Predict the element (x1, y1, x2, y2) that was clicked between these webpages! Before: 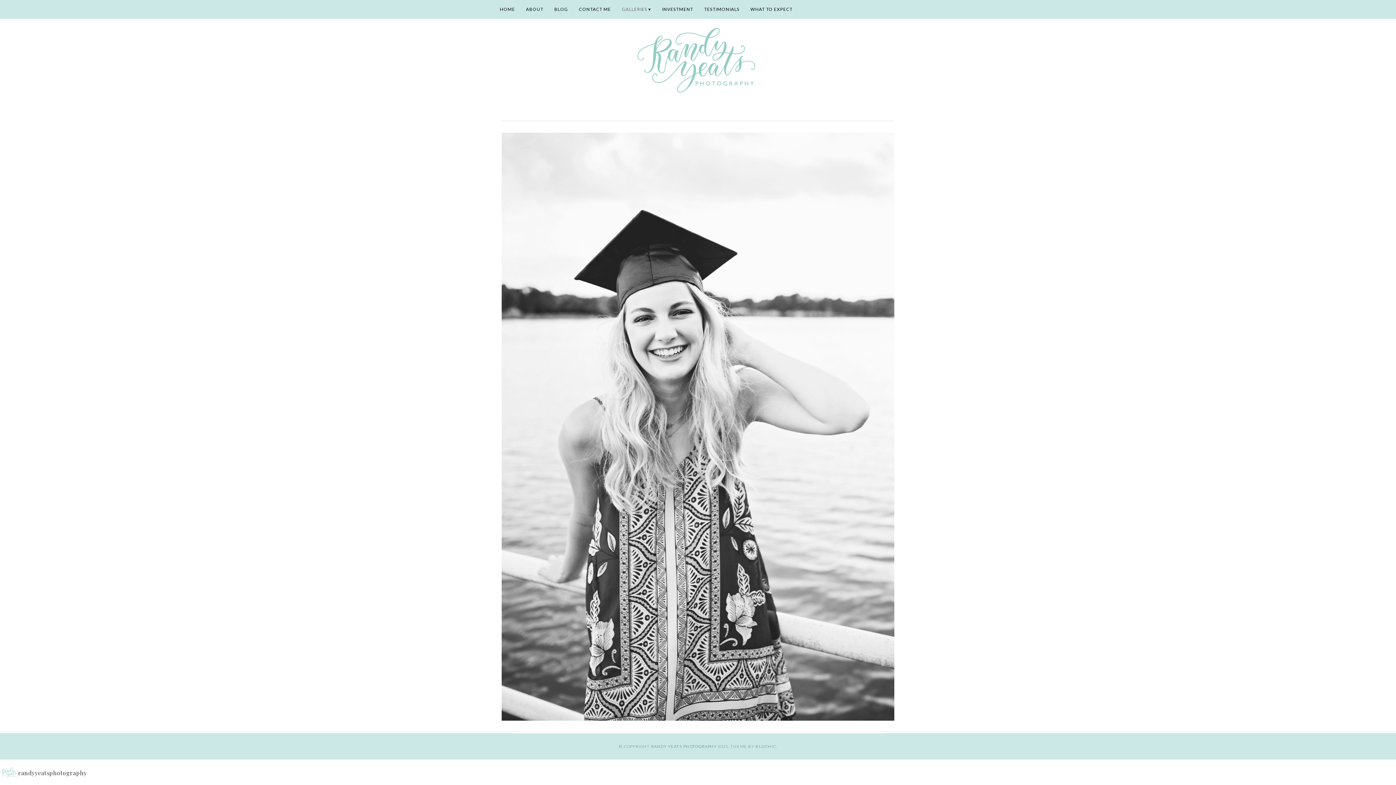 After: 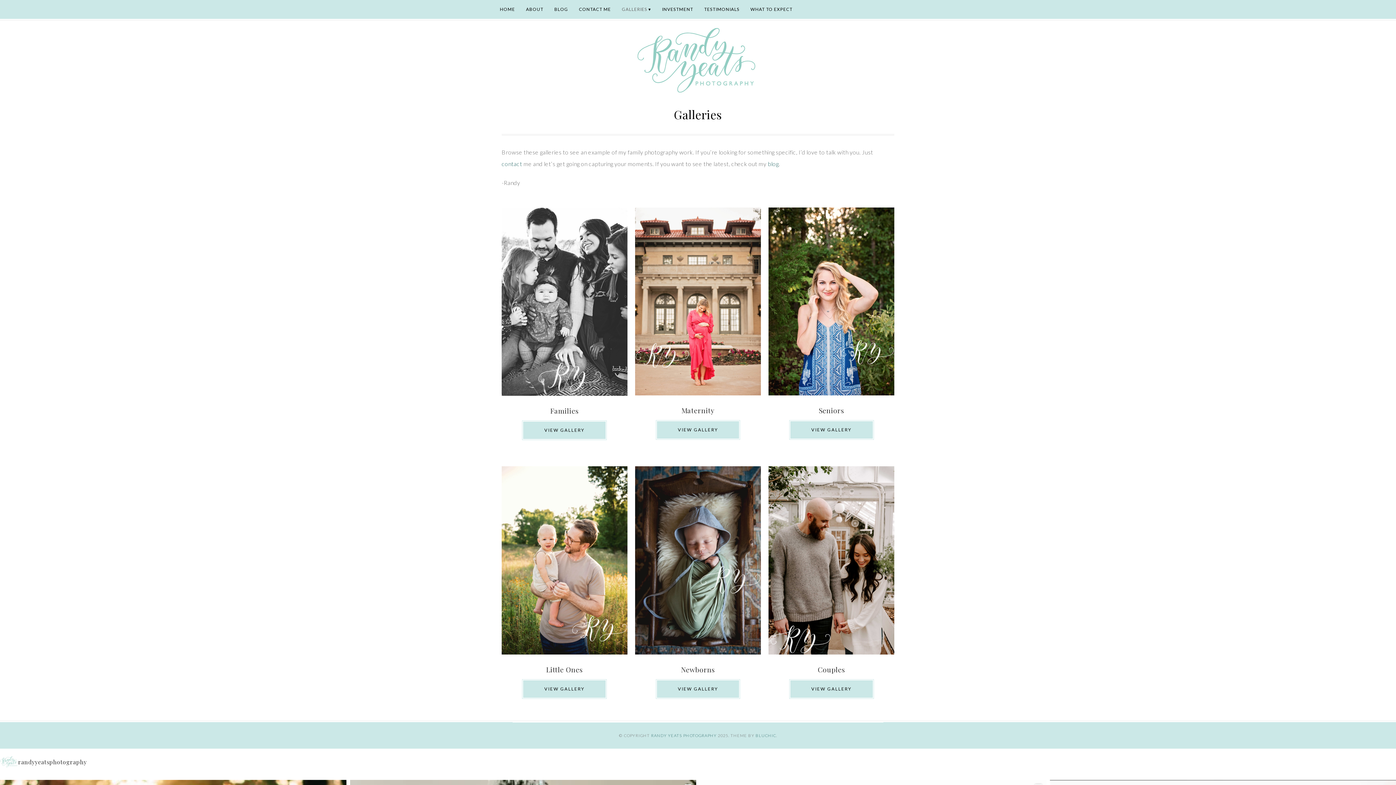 Action: label: GALLERIES bbox: (616, 0, 656, 18)